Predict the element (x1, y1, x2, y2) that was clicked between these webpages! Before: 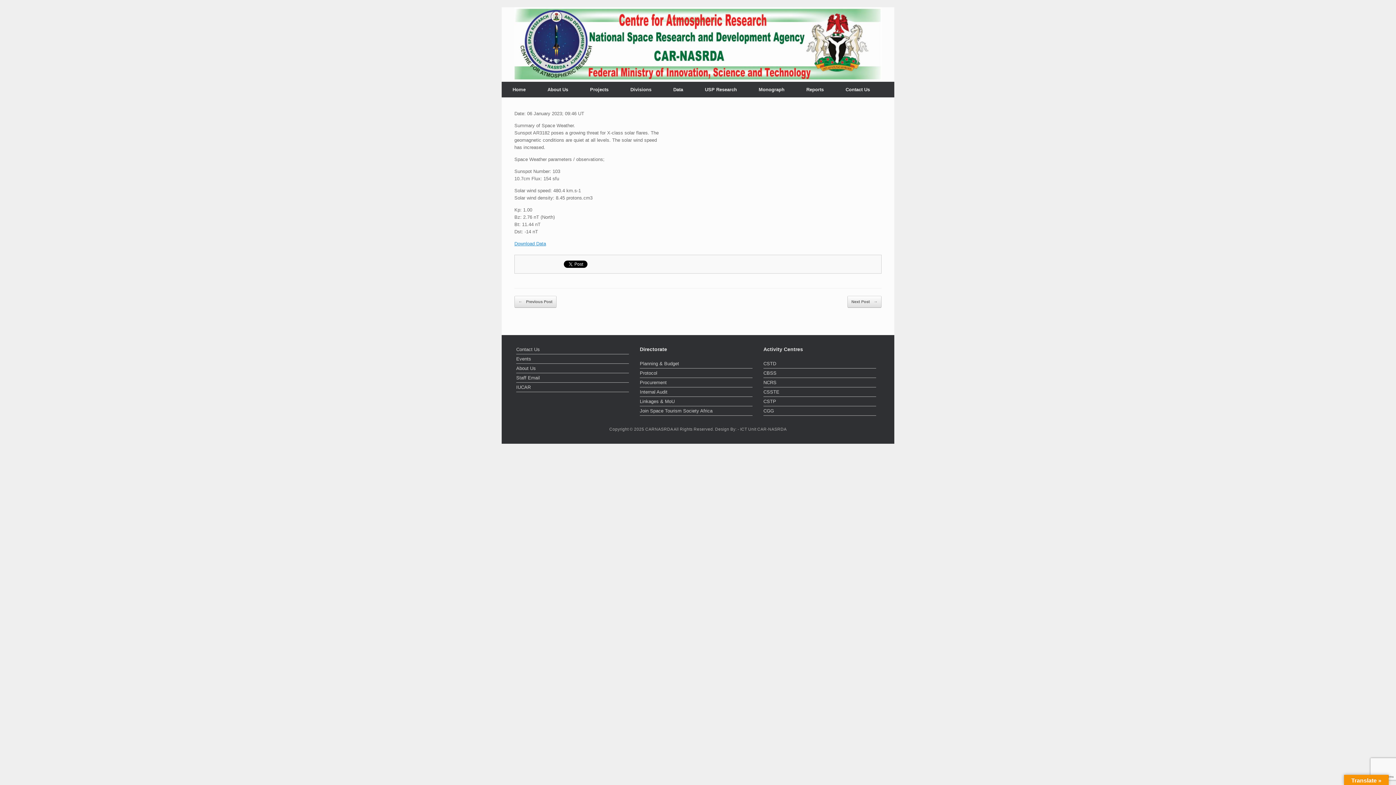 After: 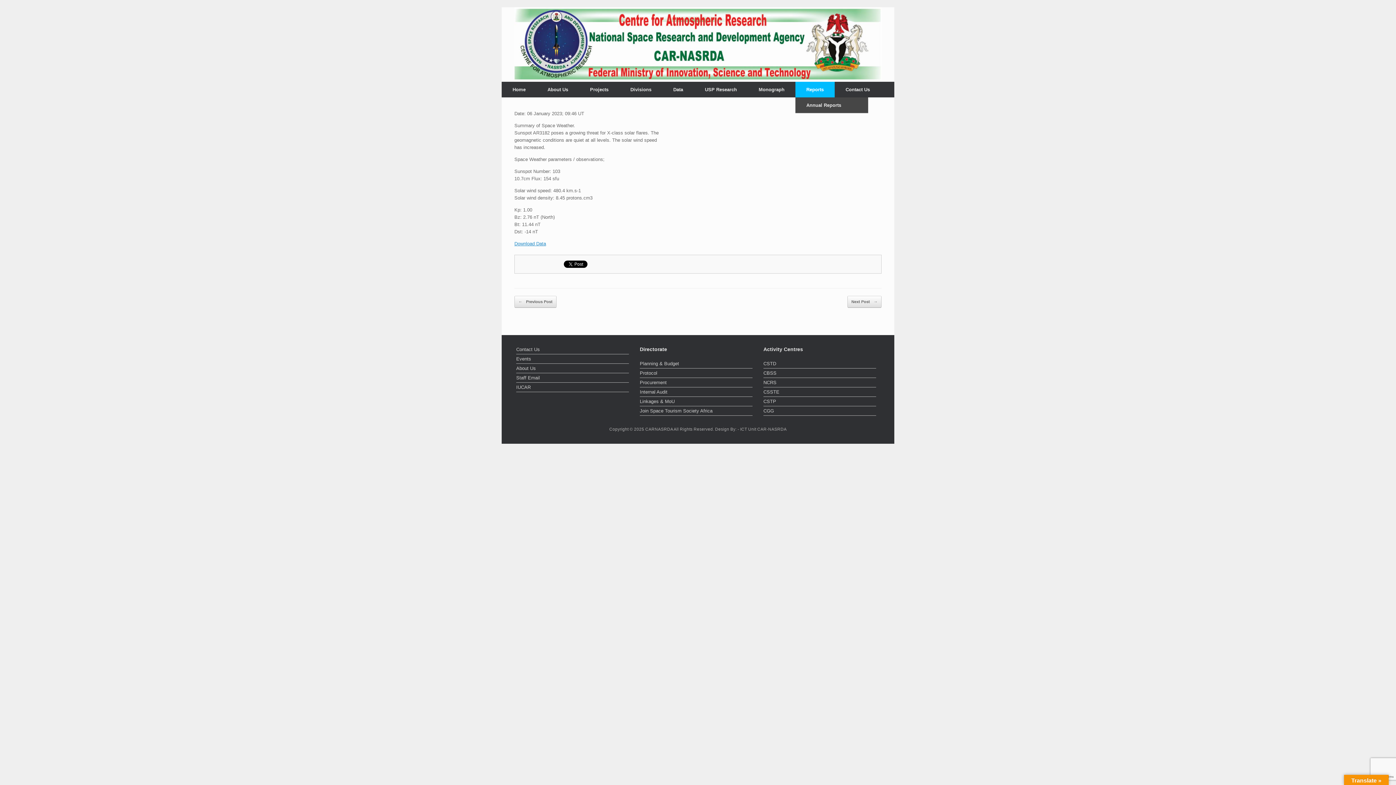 Action: bbox: (795, 81, 834, 97) label: Reports